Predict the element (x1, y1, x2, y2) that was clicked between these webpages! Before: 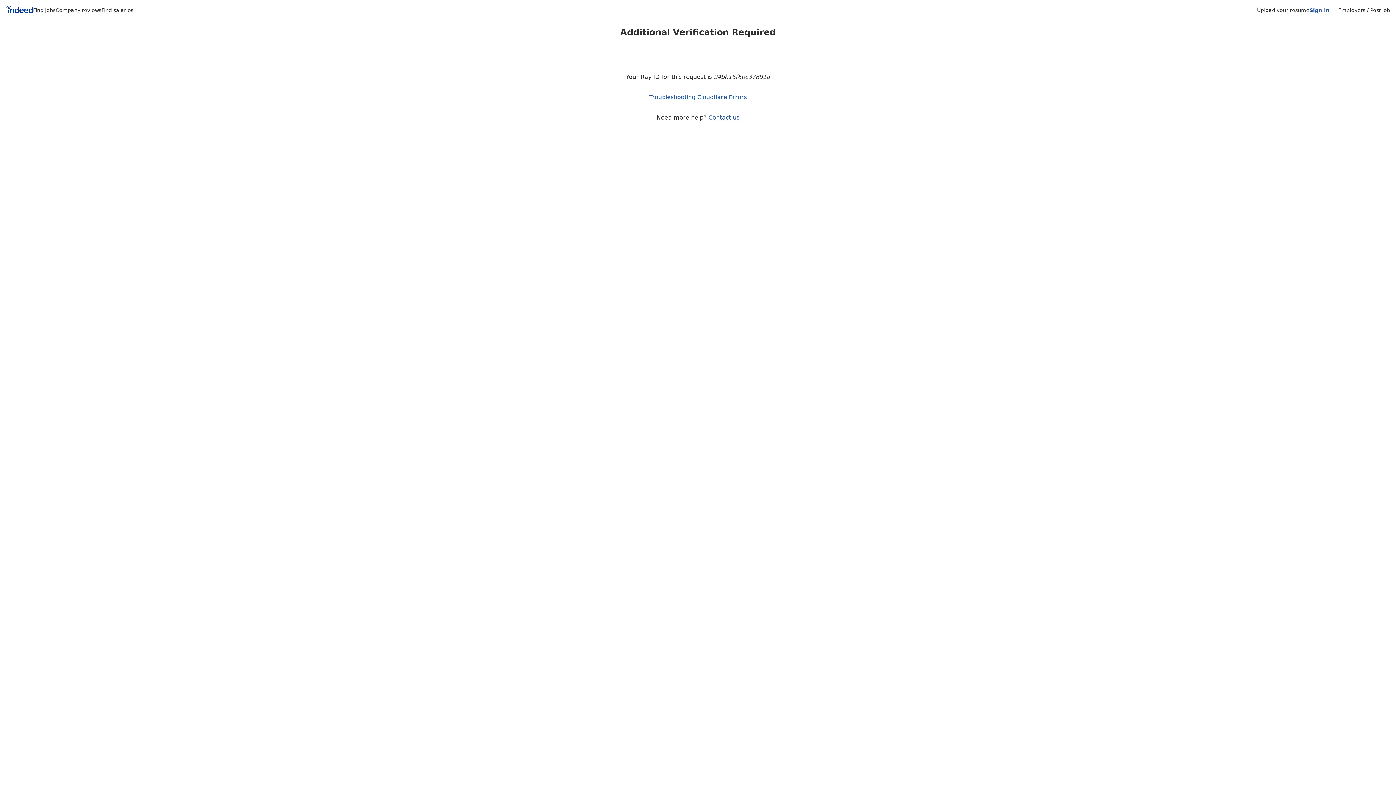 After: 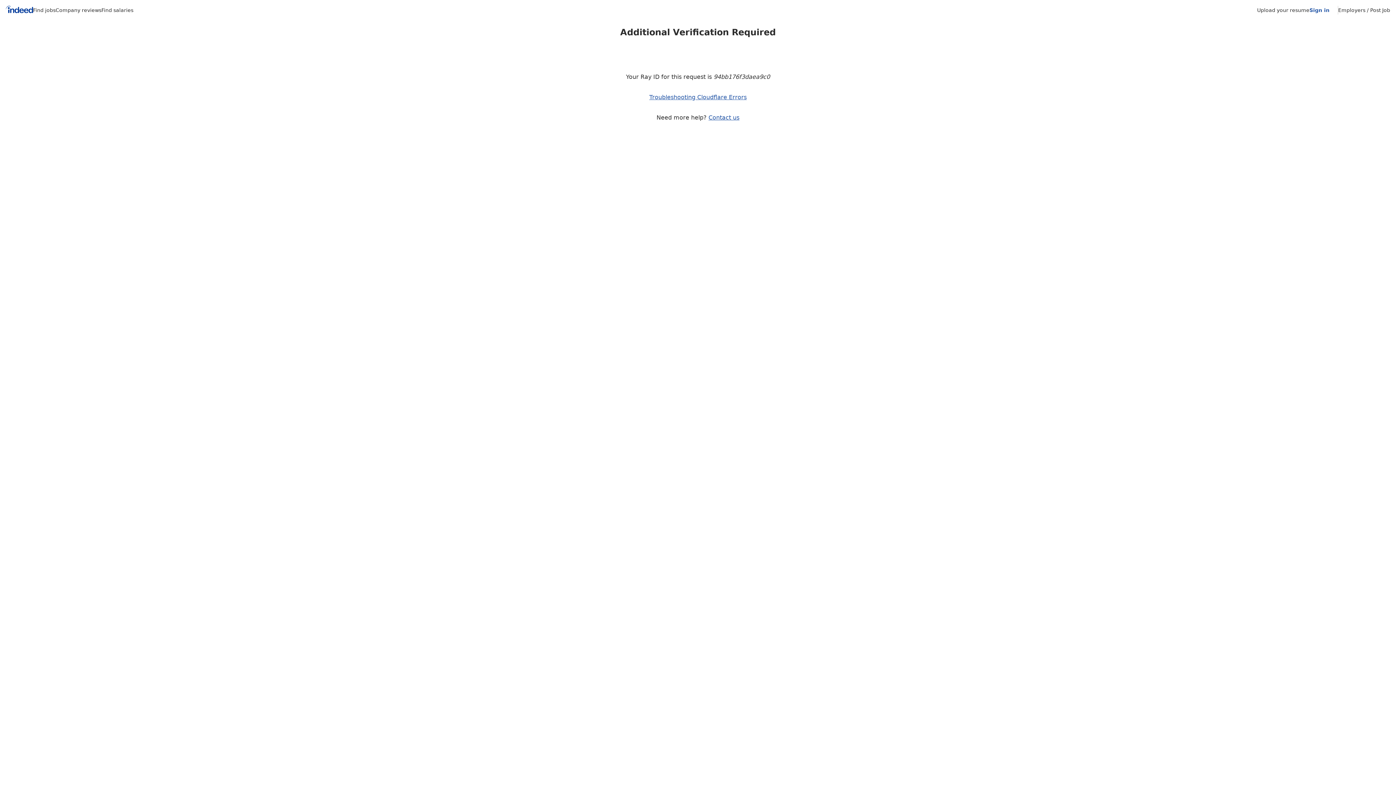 Action: label: Indeed Home bbox: (5, 5, 33, 15)